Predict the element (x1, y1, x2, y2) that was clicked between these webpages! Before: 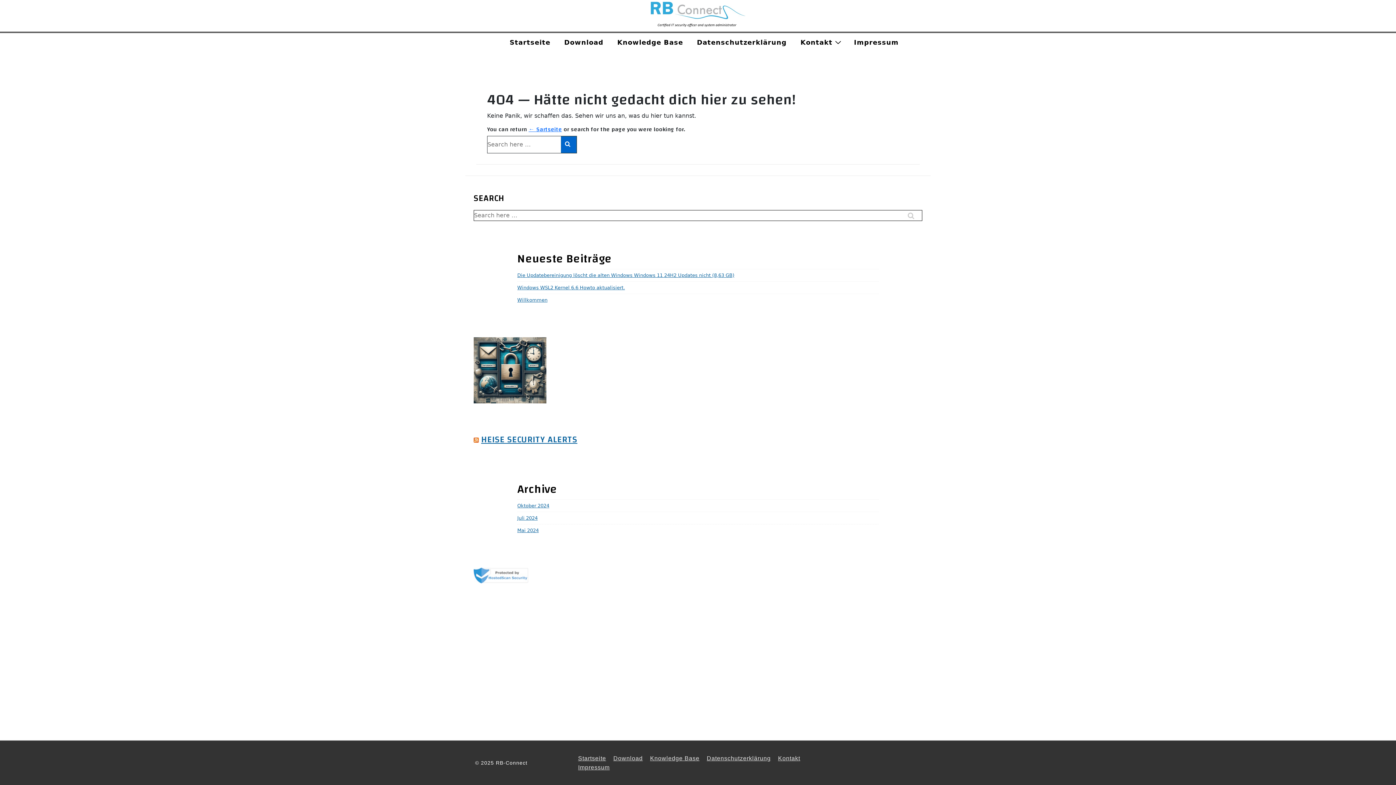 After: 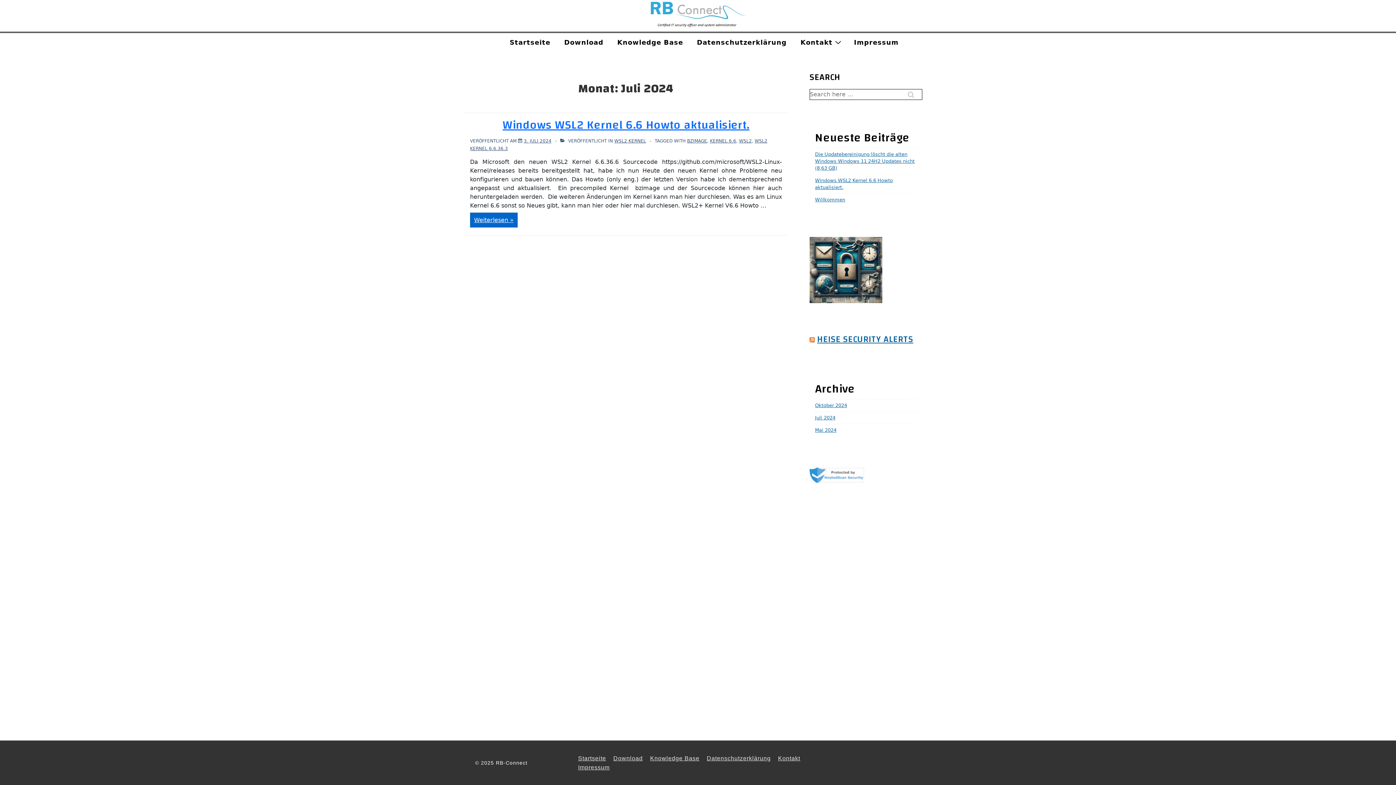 Action: bbox: (517, 515, 537, 521) label: Juli 2024